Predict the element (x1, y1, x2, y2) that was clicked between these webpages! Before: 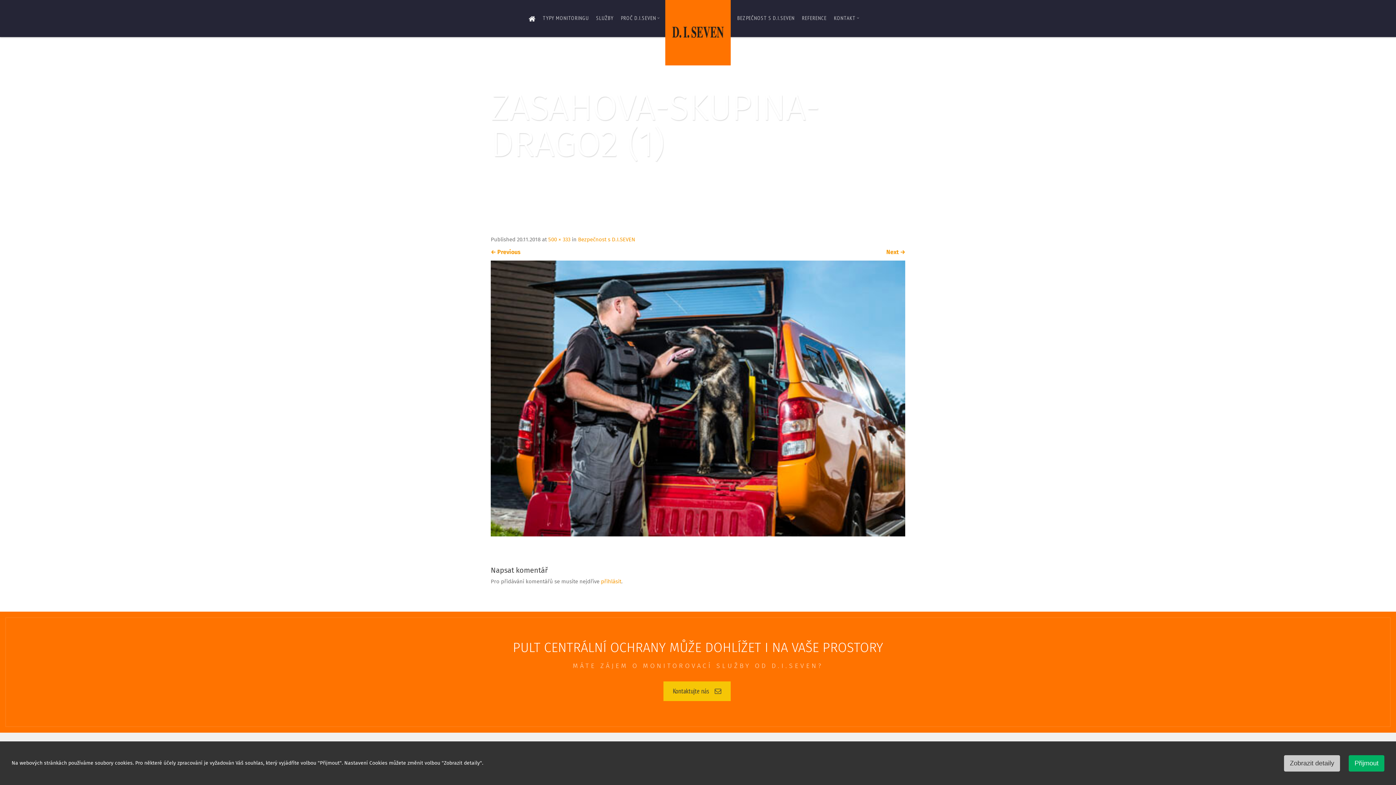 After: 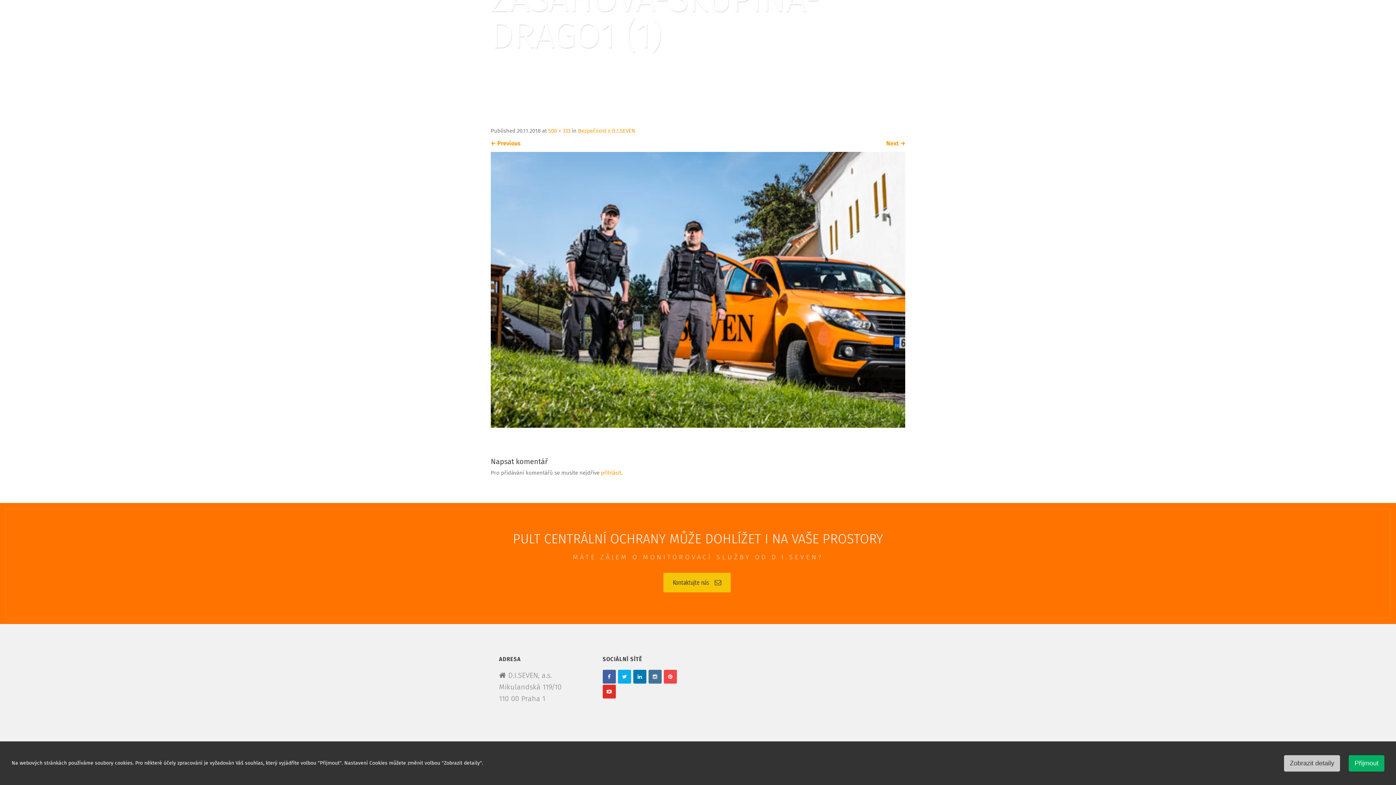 Action: bbox: (490, 249, 520, 255) label: ← Previous